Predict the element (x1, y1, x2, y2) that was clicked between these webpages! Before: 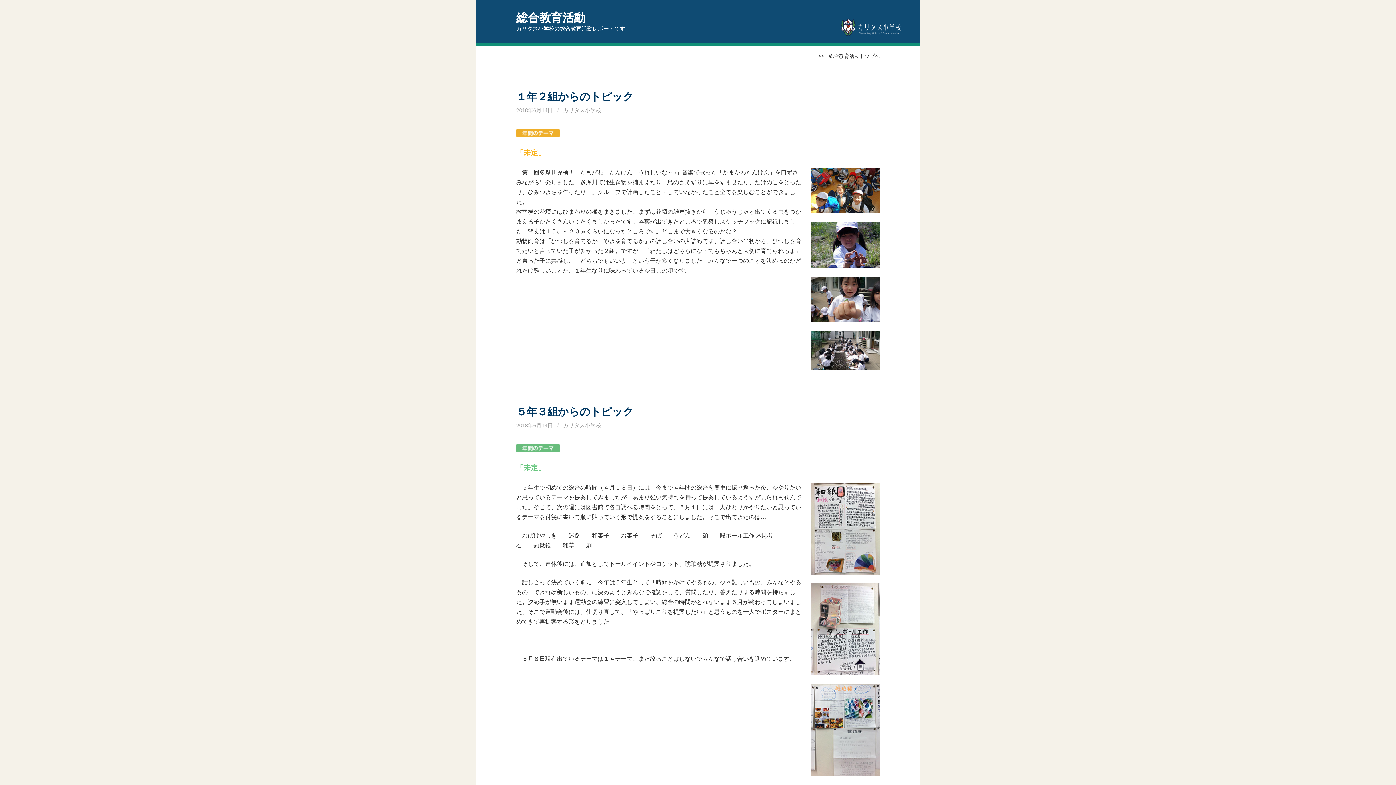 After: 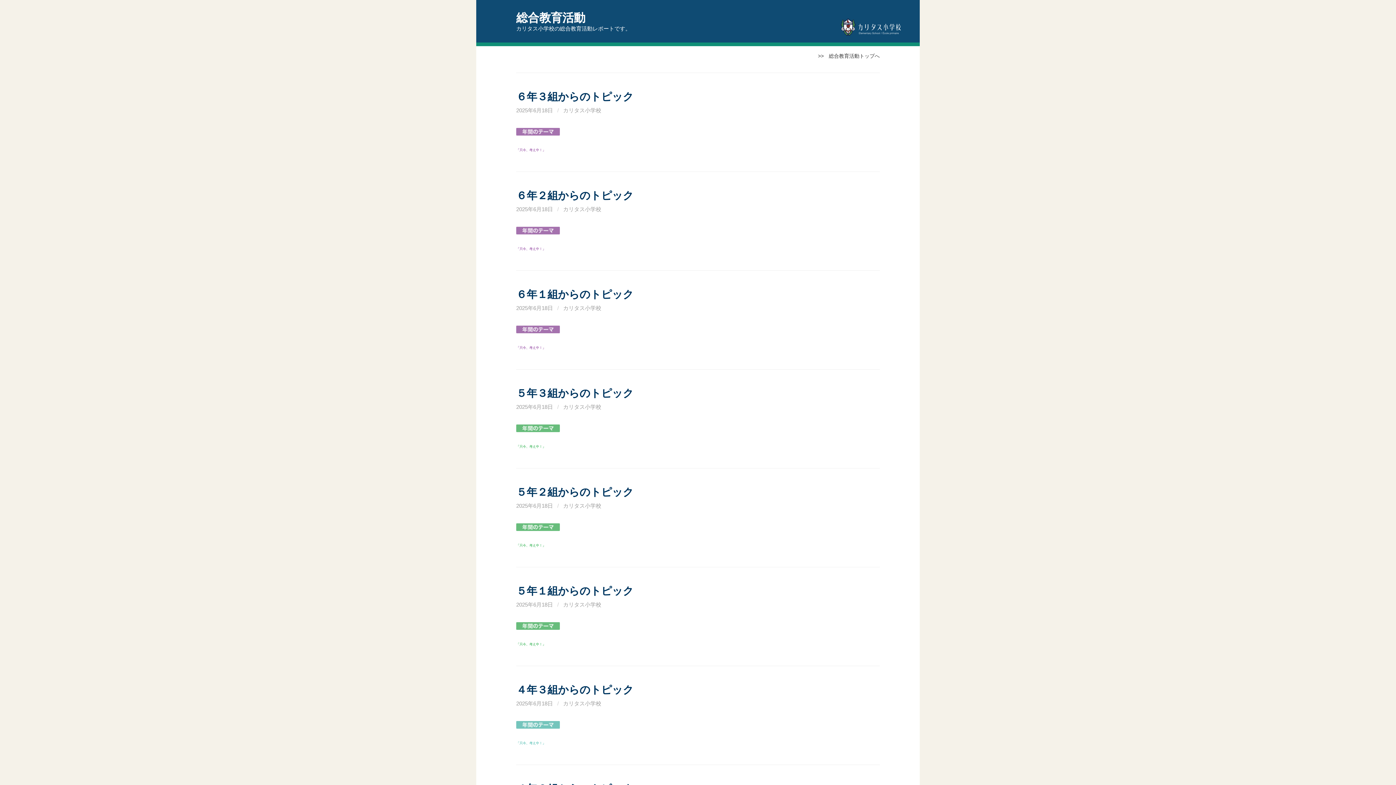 Action: bbox: (563, 107, 601, 113) label: カリタス小学校